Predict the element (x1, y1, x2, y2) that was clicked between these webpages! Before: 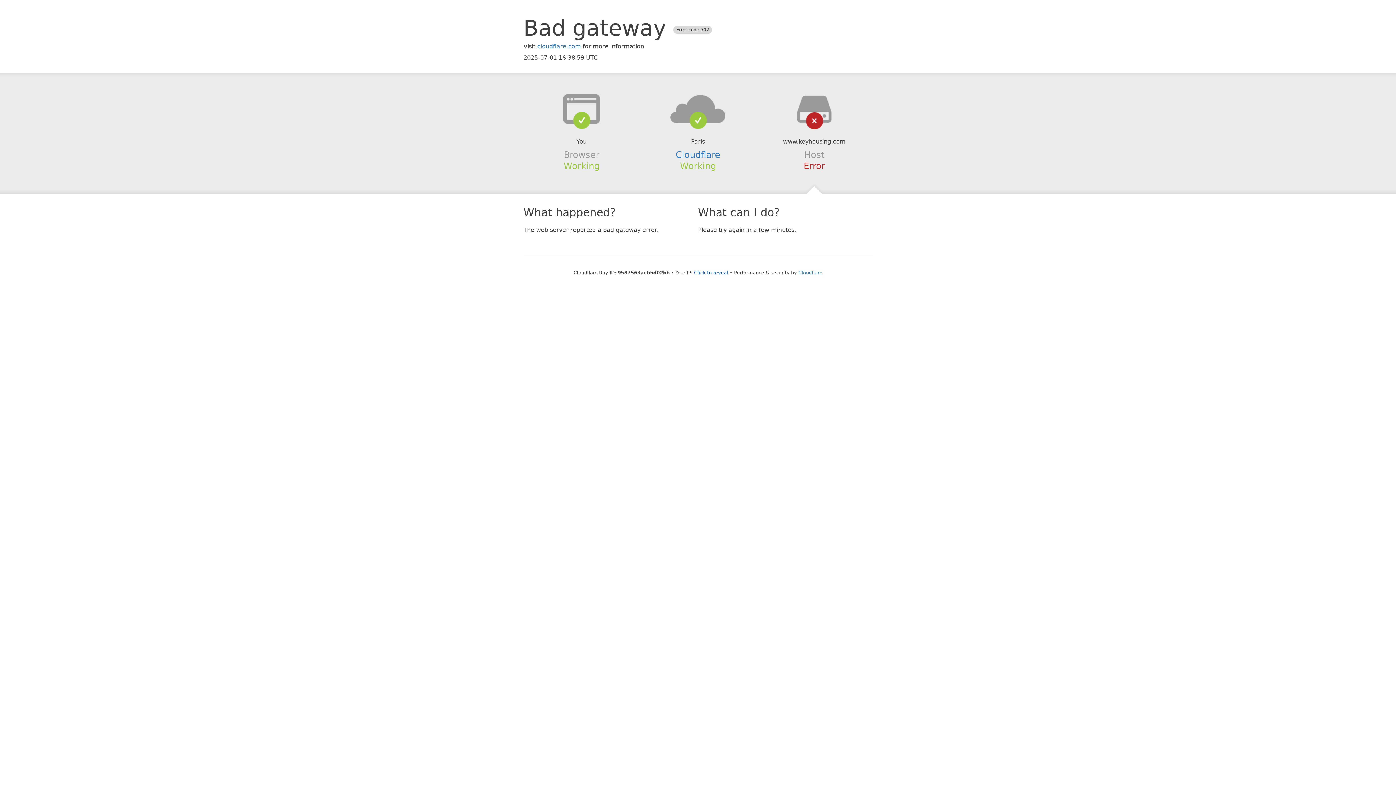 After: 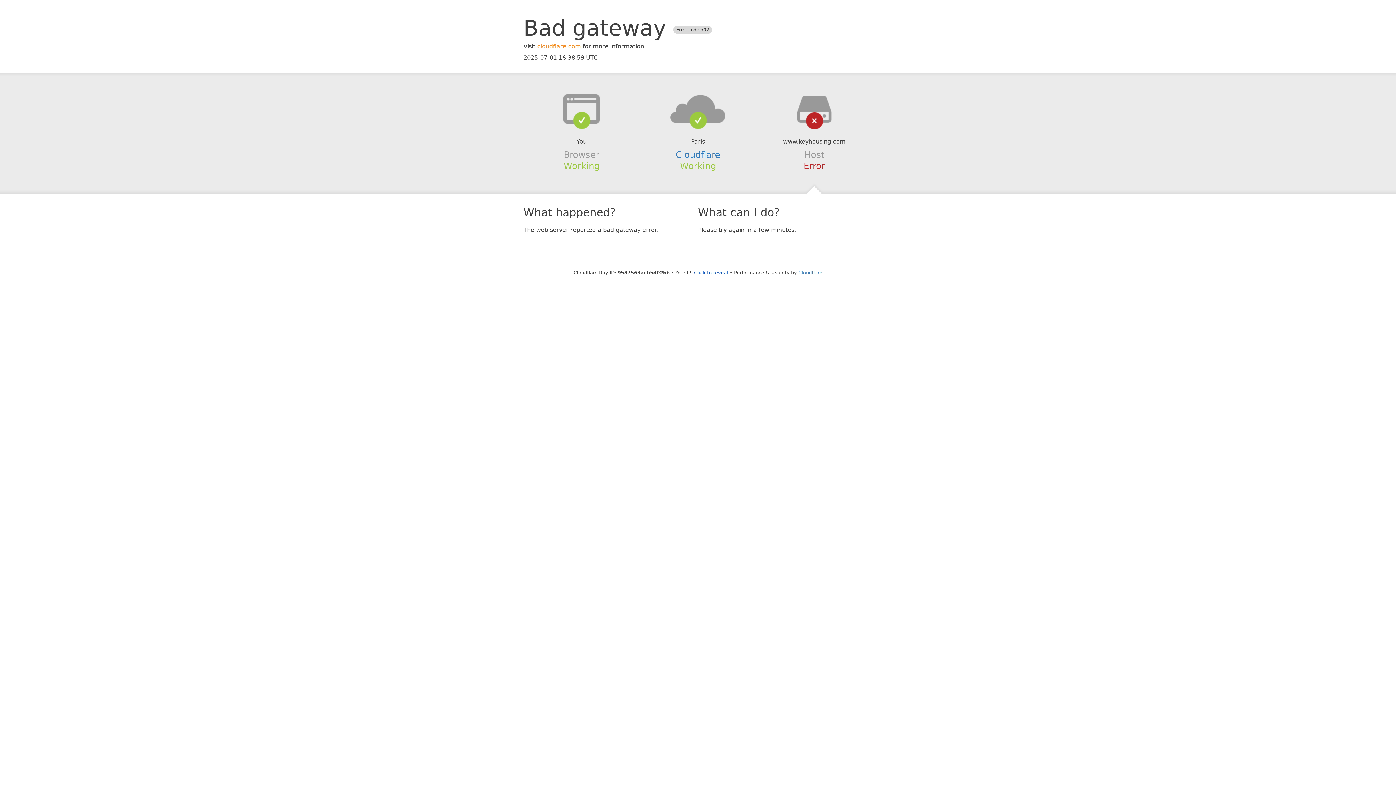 Action: bbox: (537, 42, 581, 49) label: cloudflare.com